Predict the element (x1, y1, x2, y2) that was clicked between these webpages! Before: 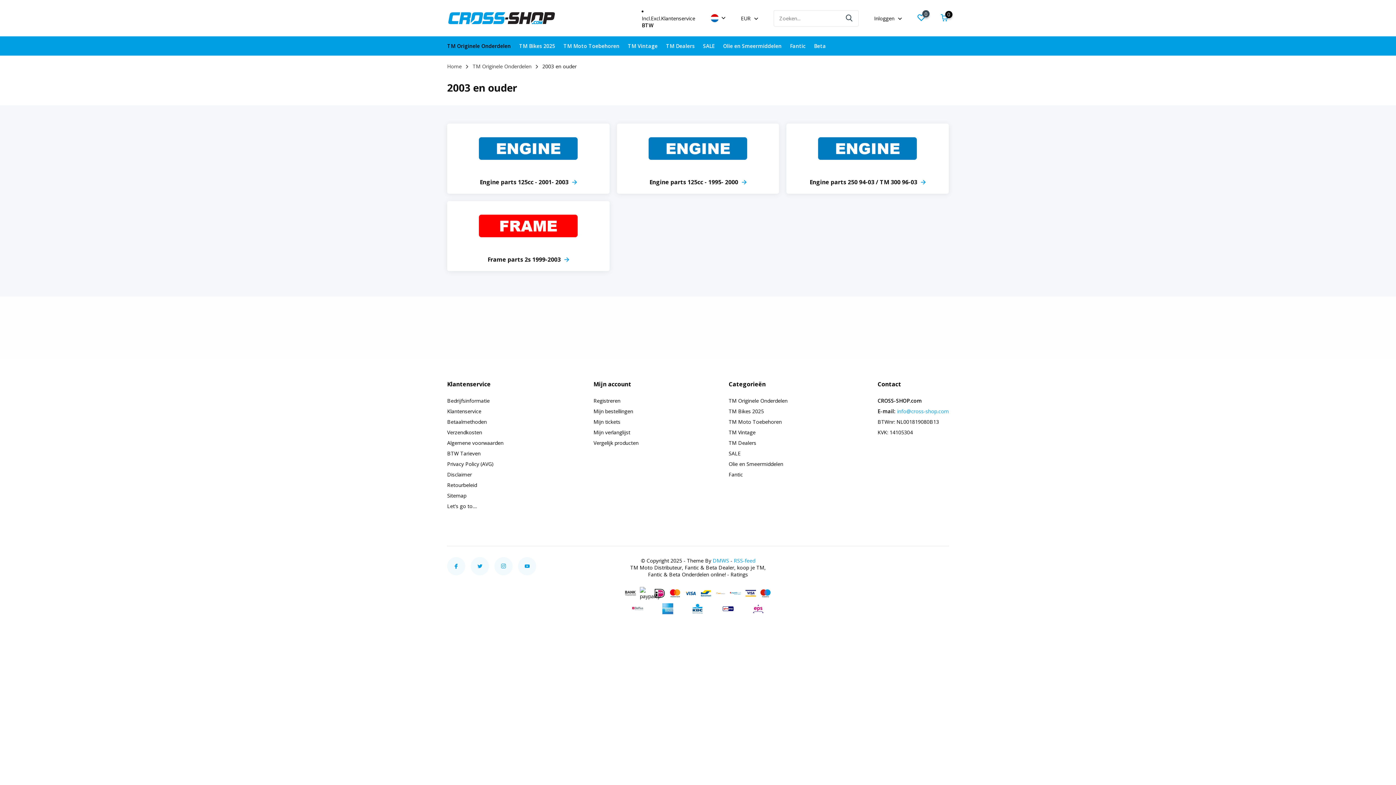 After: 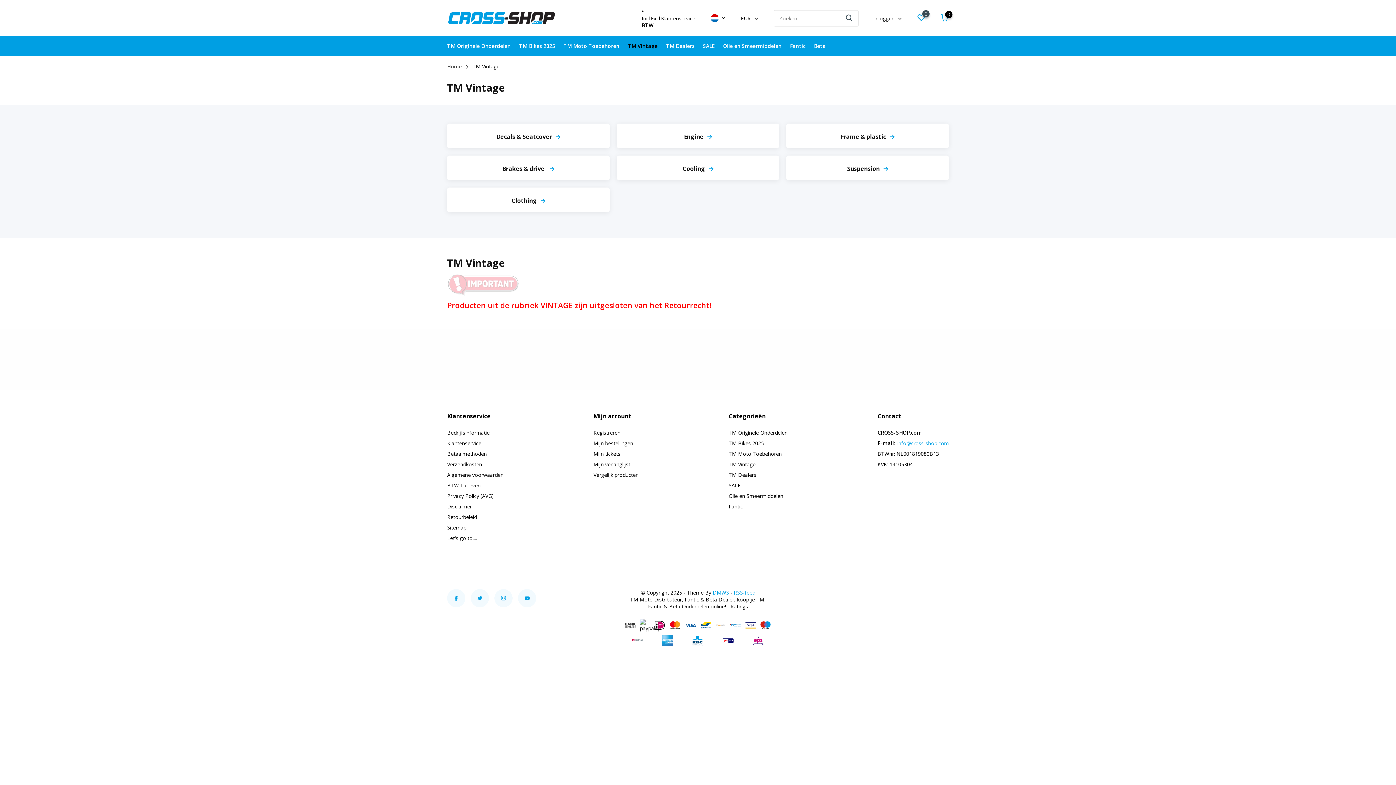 Action: label: TM Vintage bbox: (728, 429, 755, 436)